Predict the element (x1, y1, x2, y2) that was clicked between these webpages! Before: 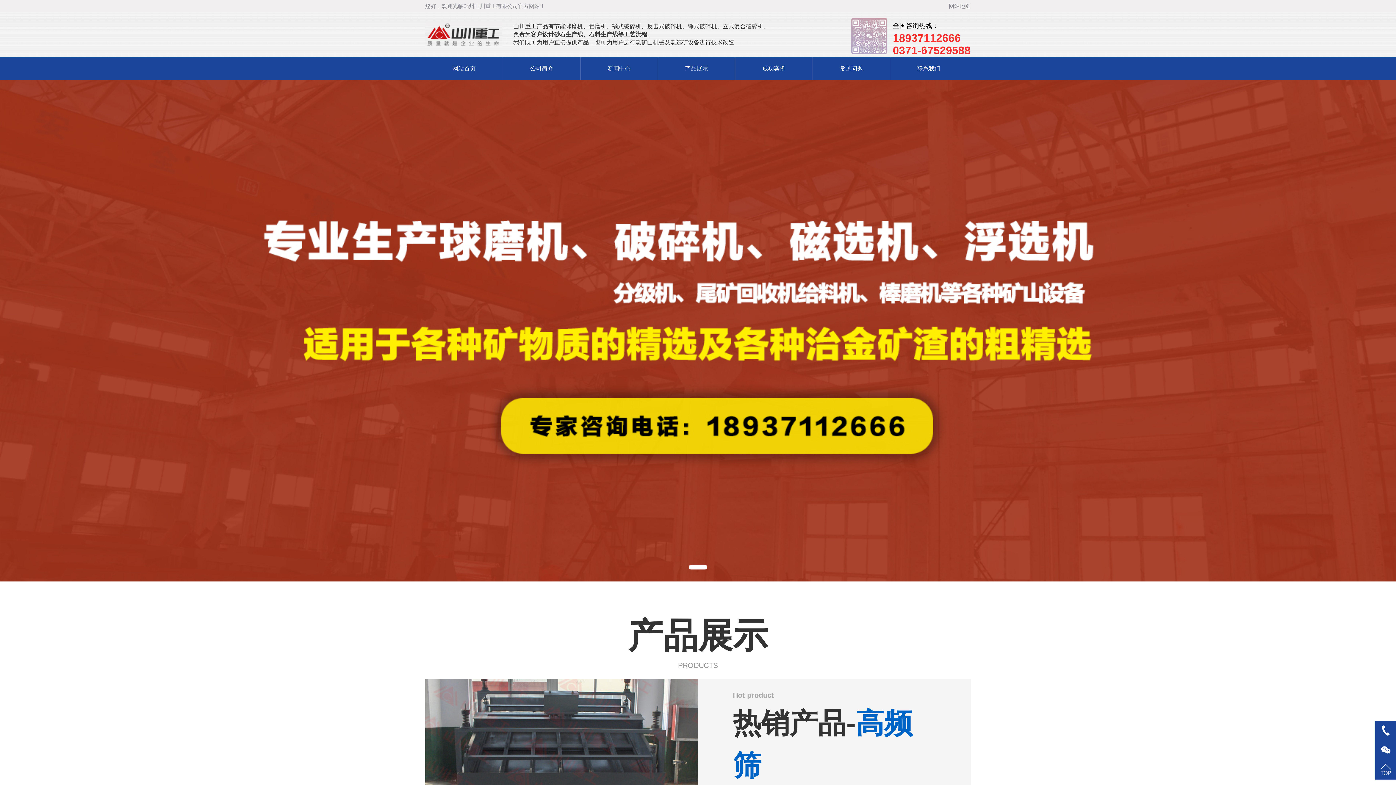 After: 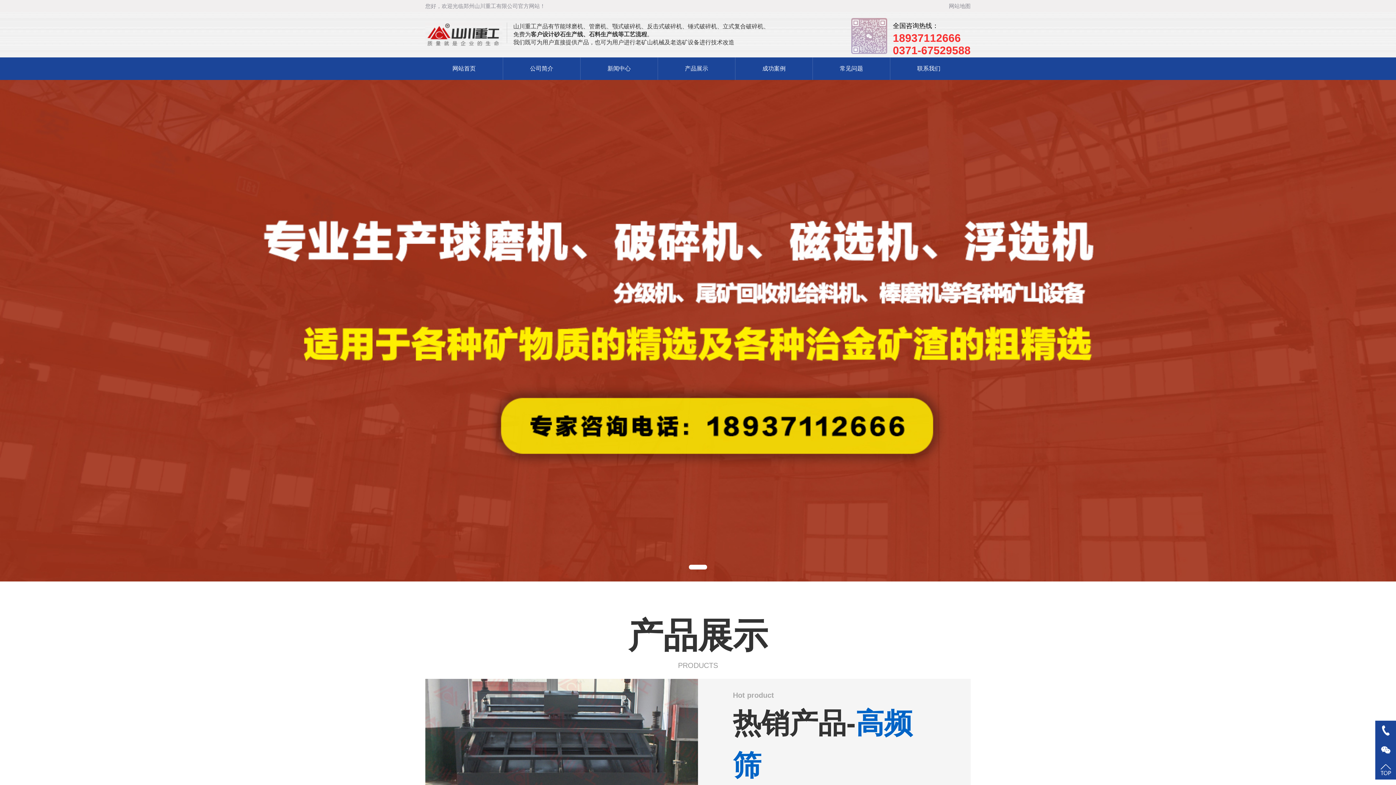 Action: label: 网站首页 bbox: (425, 57, 502, 80)